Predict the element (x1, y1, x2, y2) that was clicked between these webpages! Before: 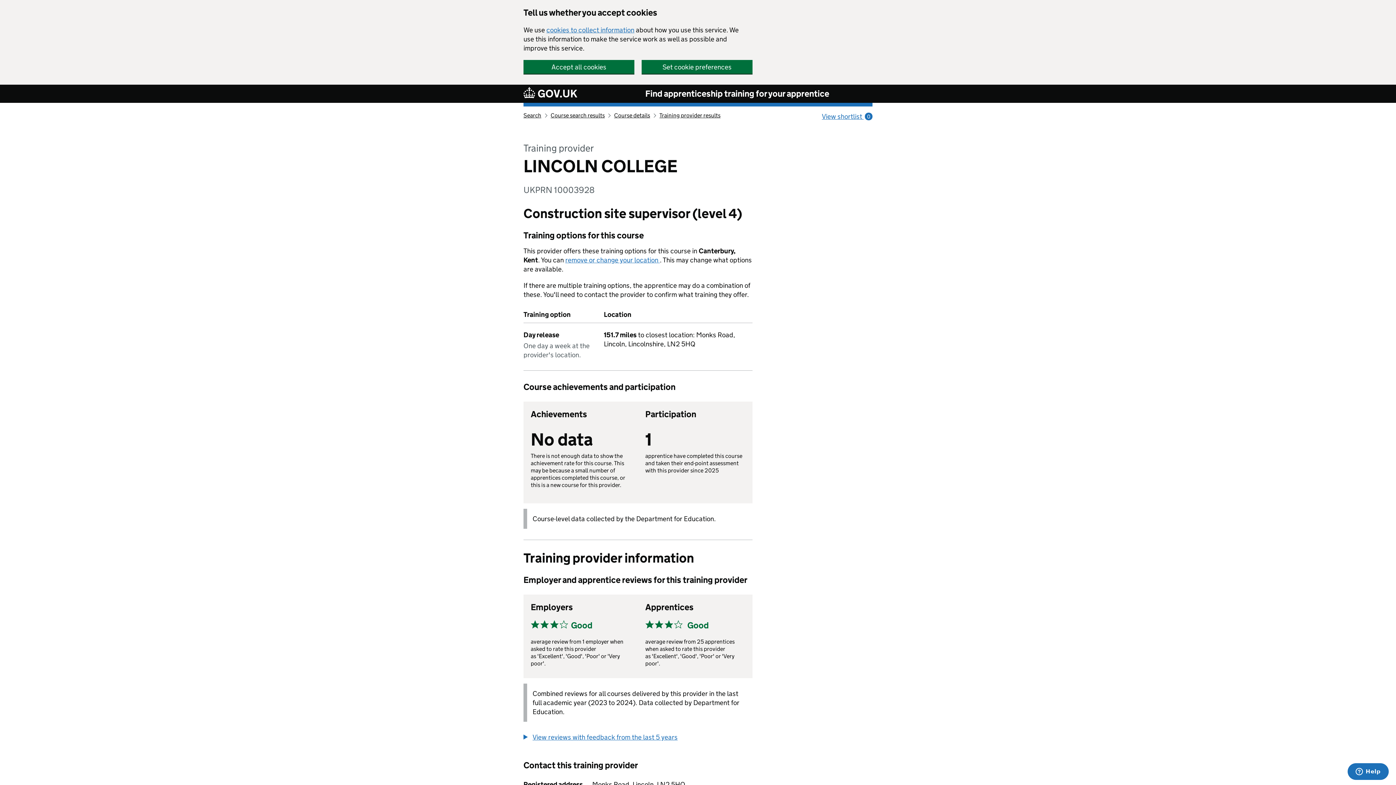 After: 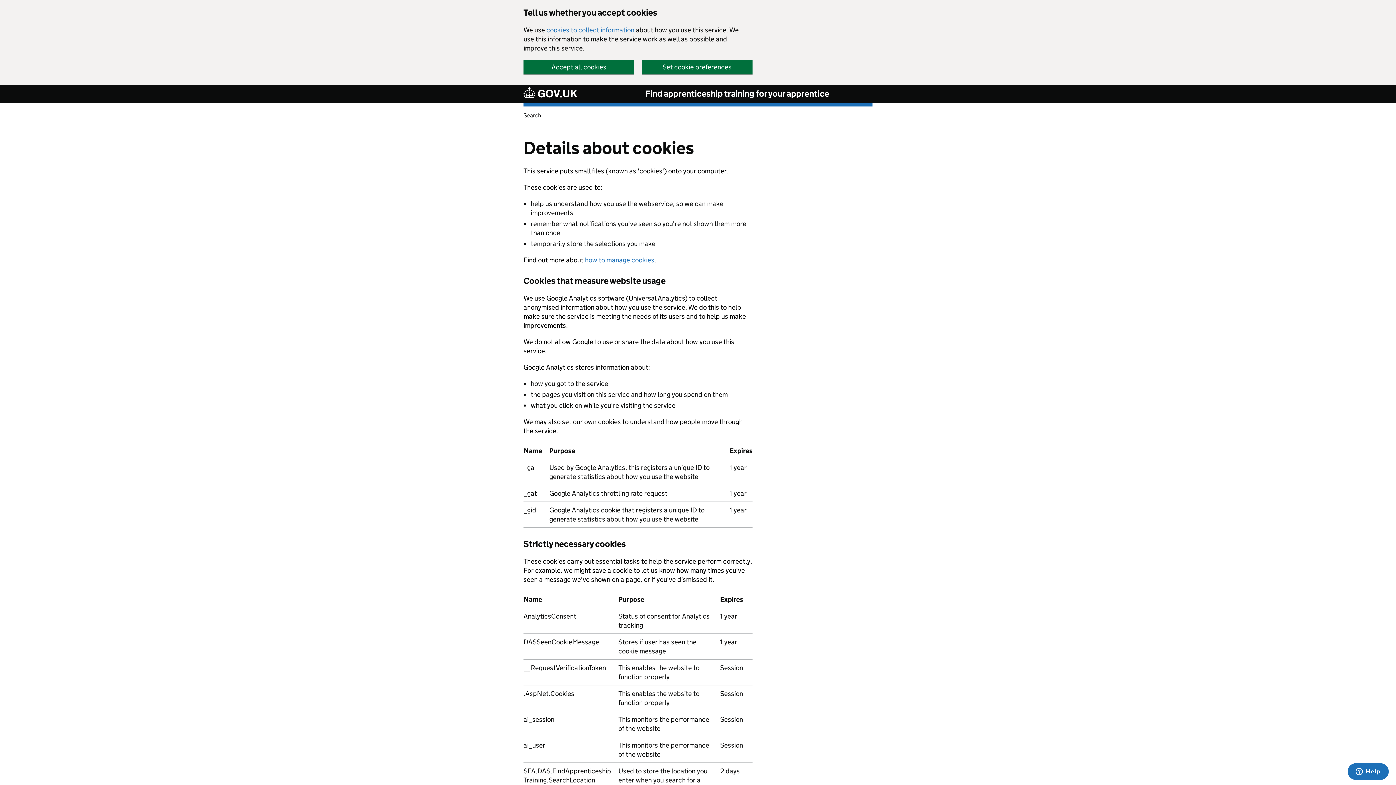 Action: bbox: (546, 25, 634, 34) label: cookies to collect information